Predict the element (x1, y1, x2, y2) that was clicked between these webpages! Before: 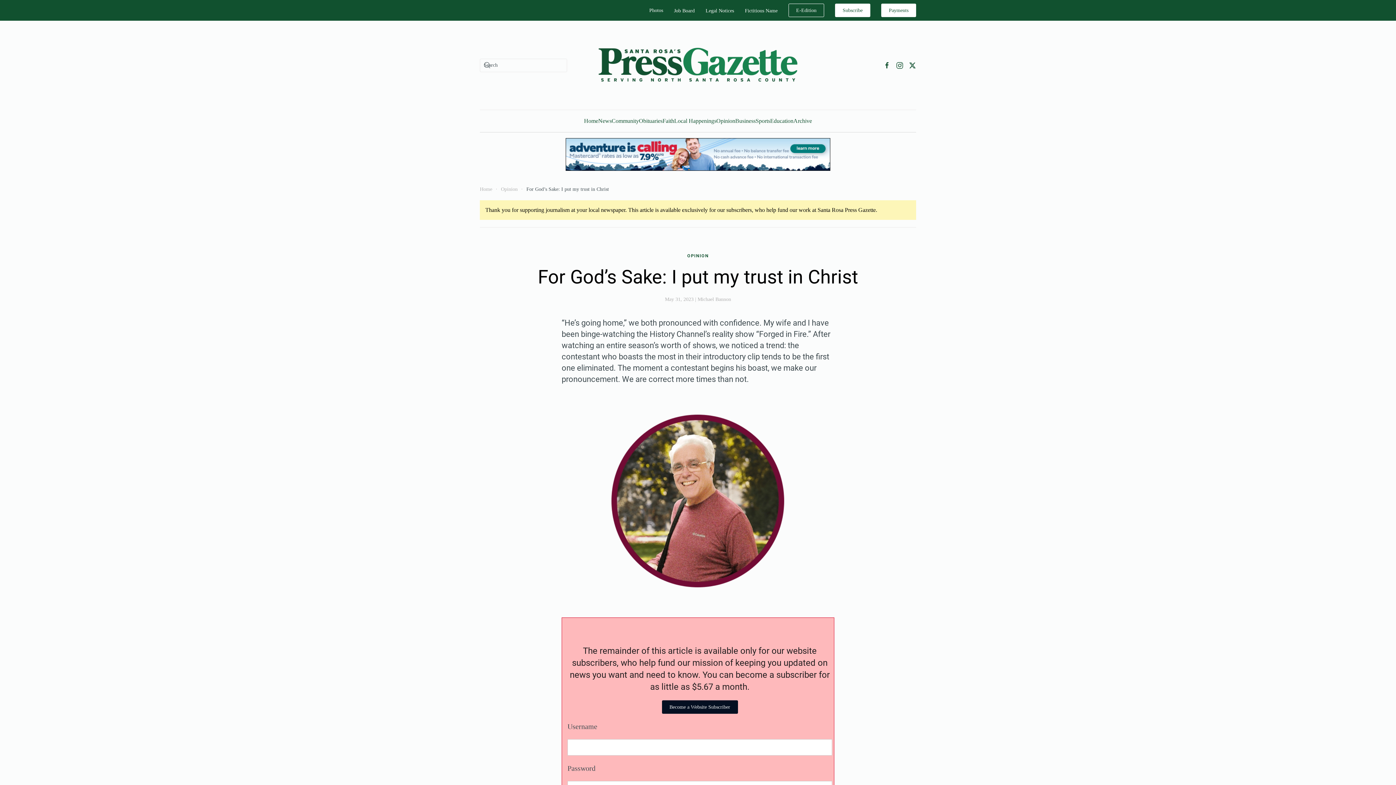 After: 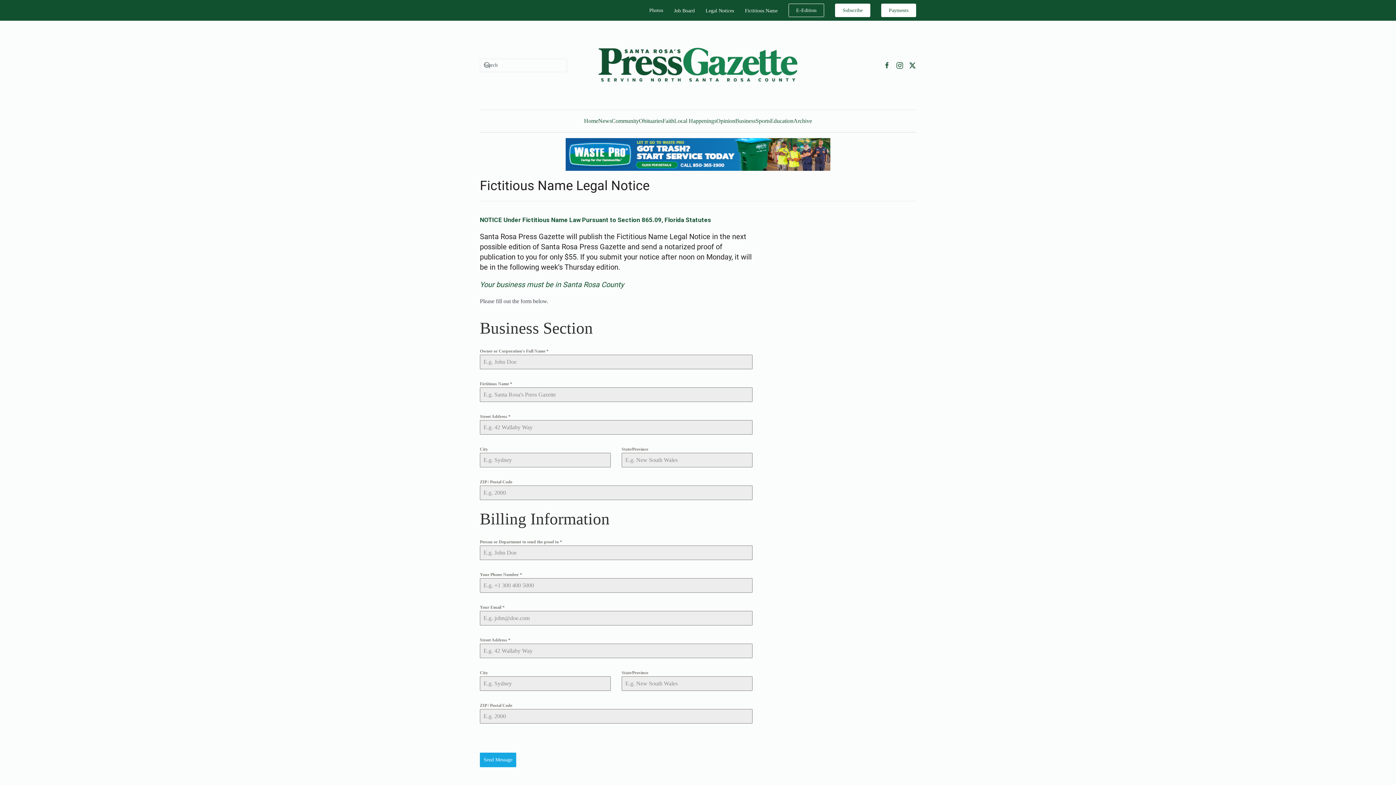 Action: label: Fictitious Name bbox: (745, 6, 777, 14)